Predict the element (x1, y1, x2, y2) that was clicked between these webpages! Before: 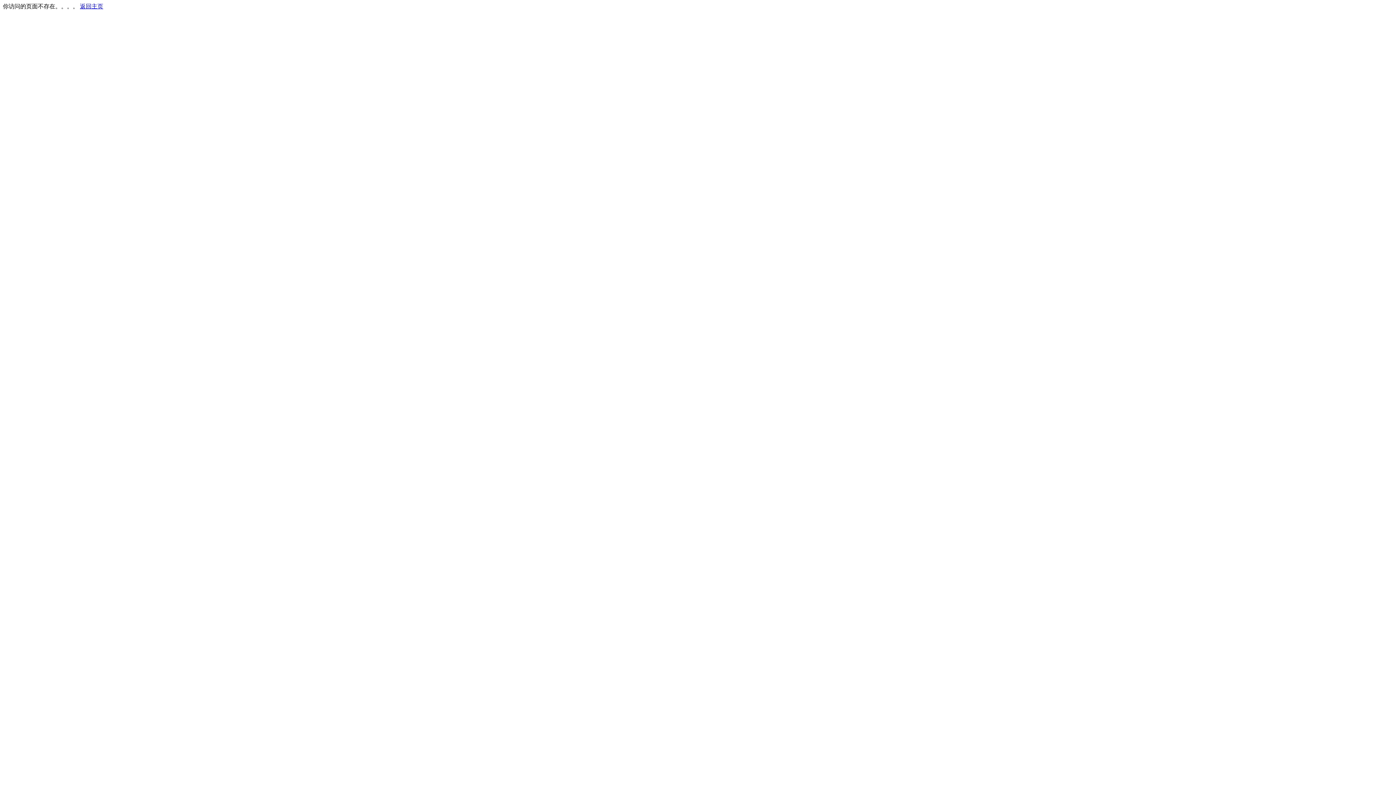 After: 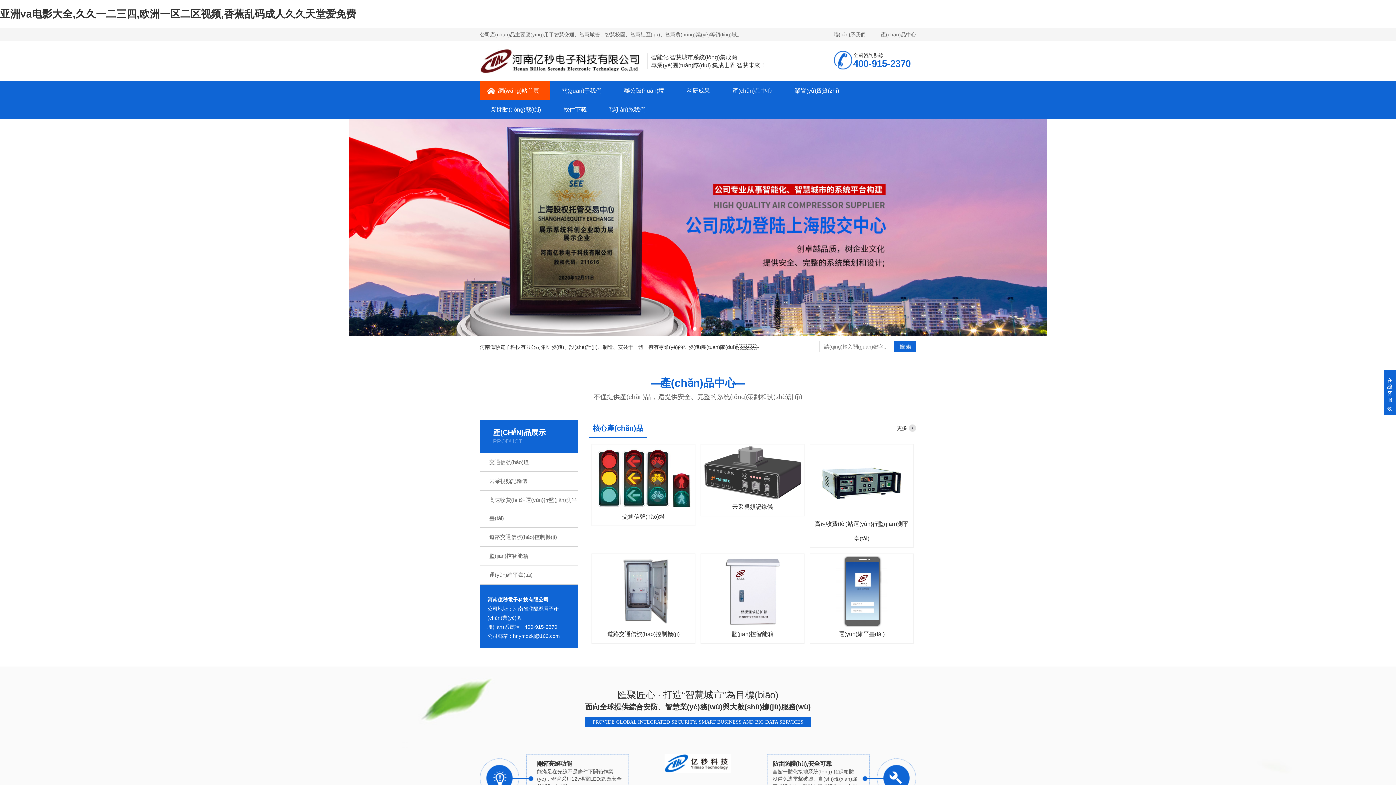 Action: label: 返回主页 bbox: (80, 3, 103, 9)